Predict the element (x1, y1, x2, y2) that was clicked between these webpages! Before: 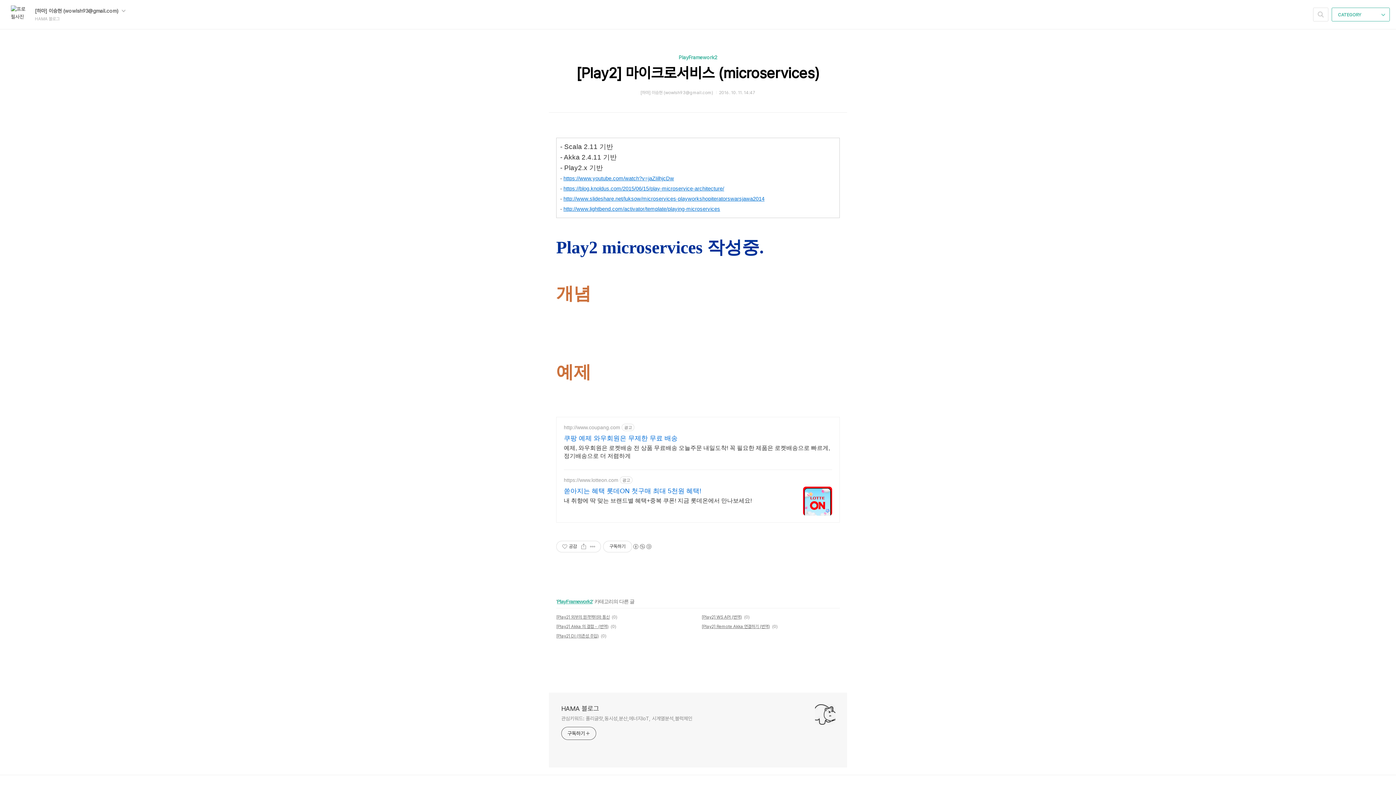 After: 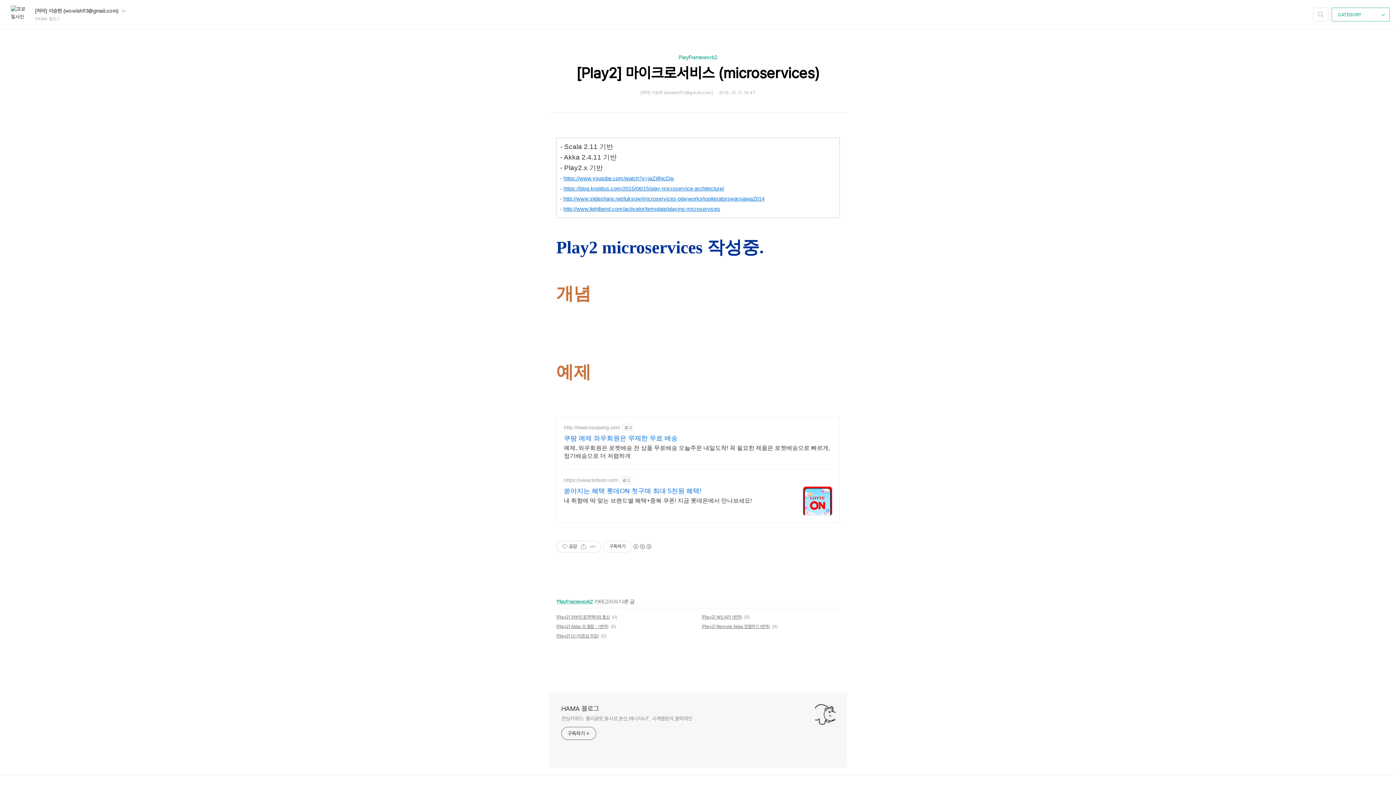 Action: label: 구독하기 bbox: (561, 727, 596, 740)